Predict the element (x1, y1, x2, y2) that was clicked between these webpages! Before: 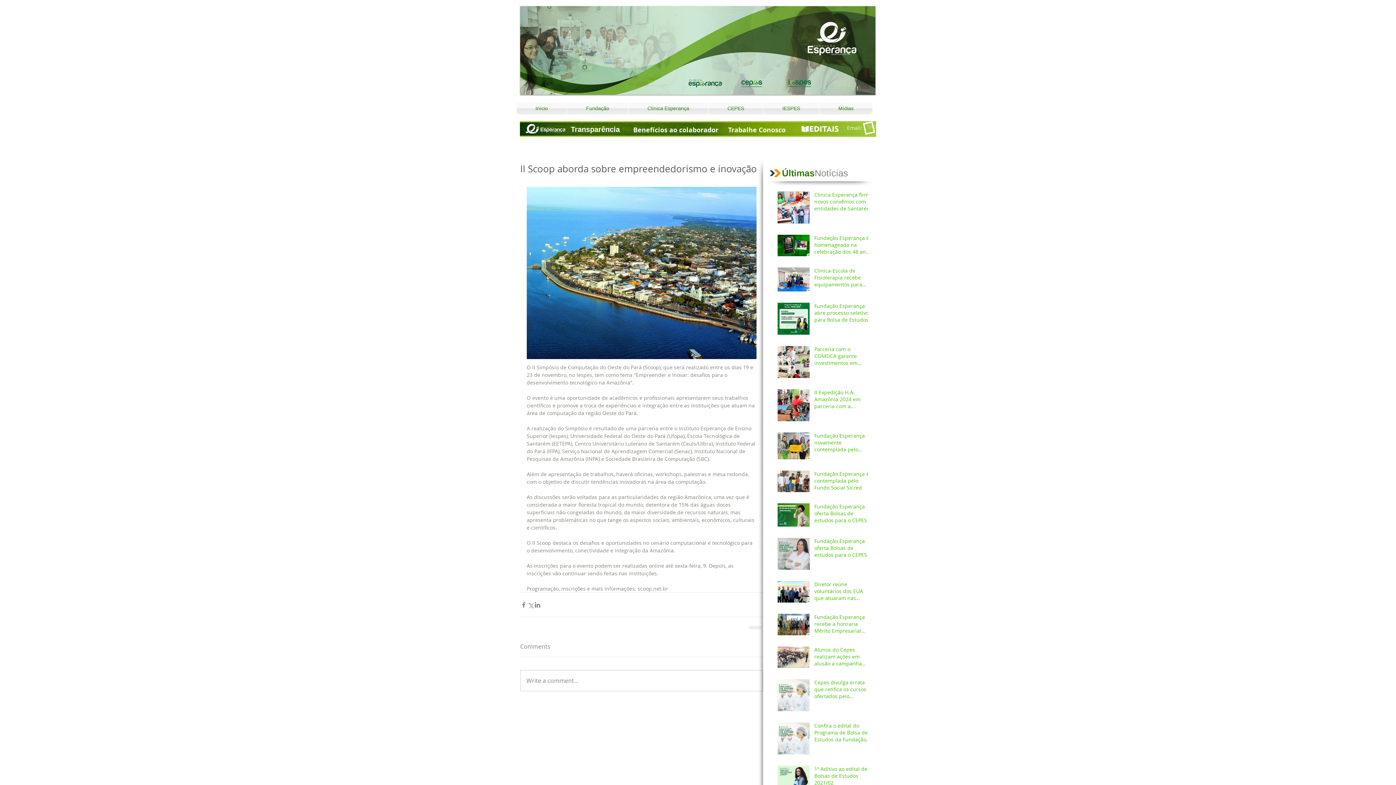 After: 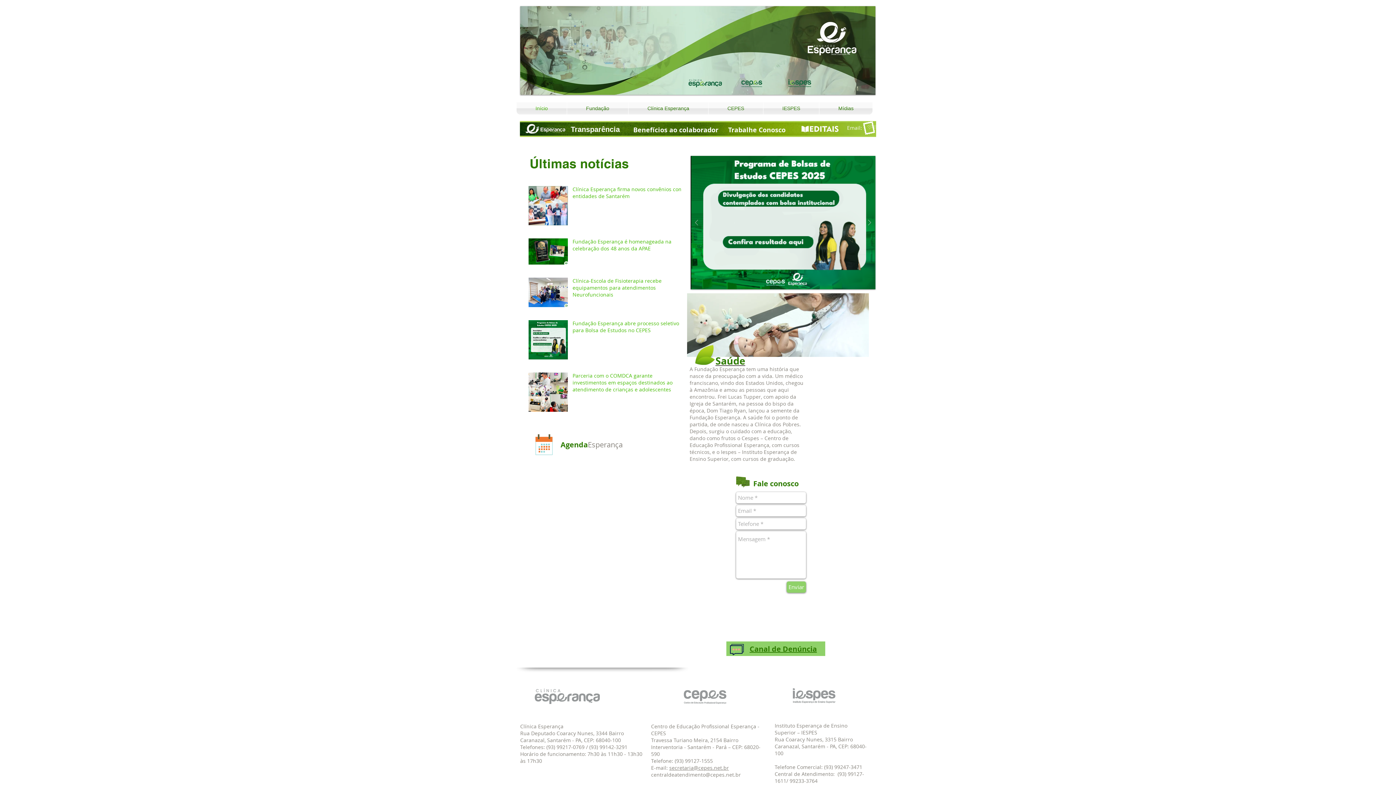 Action: label: Início bbox: (516, 102, 566, 114)